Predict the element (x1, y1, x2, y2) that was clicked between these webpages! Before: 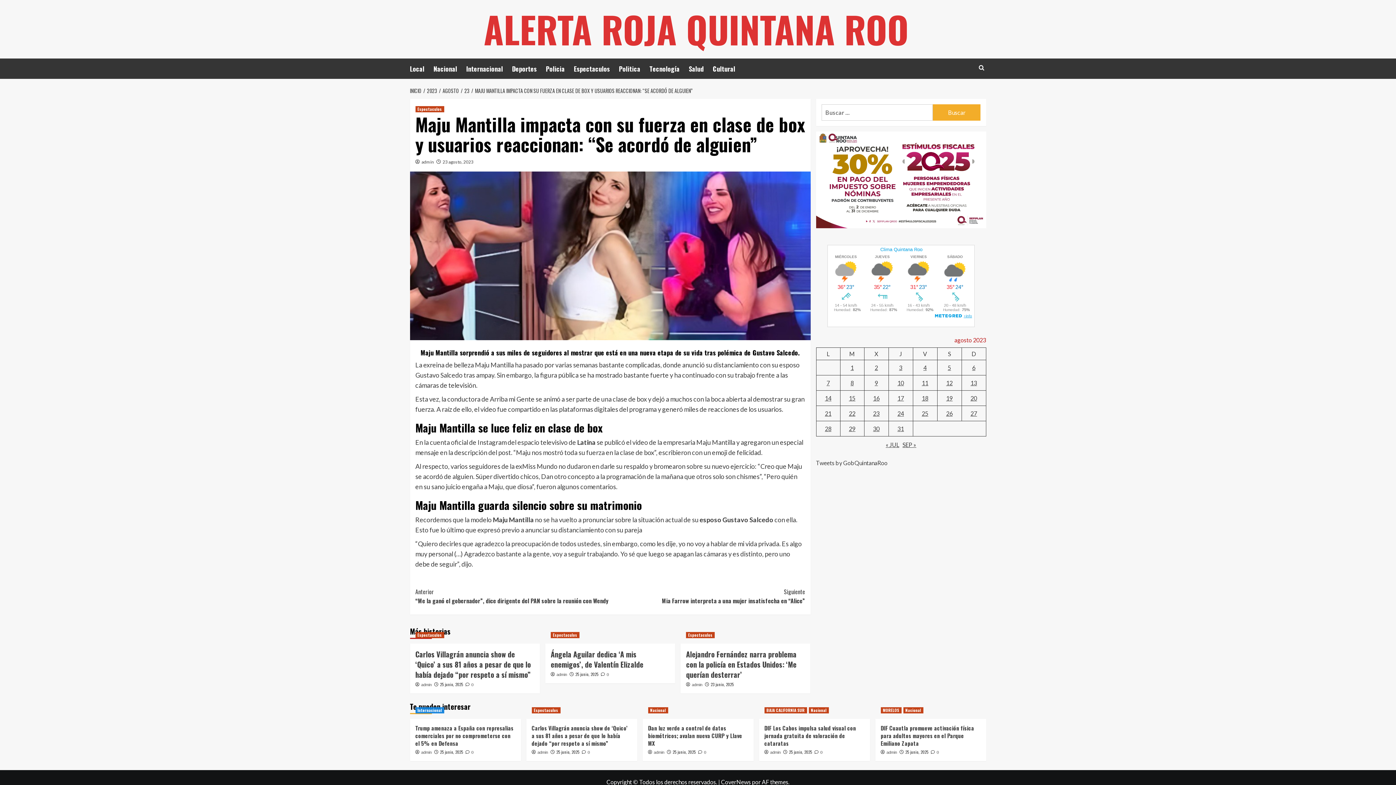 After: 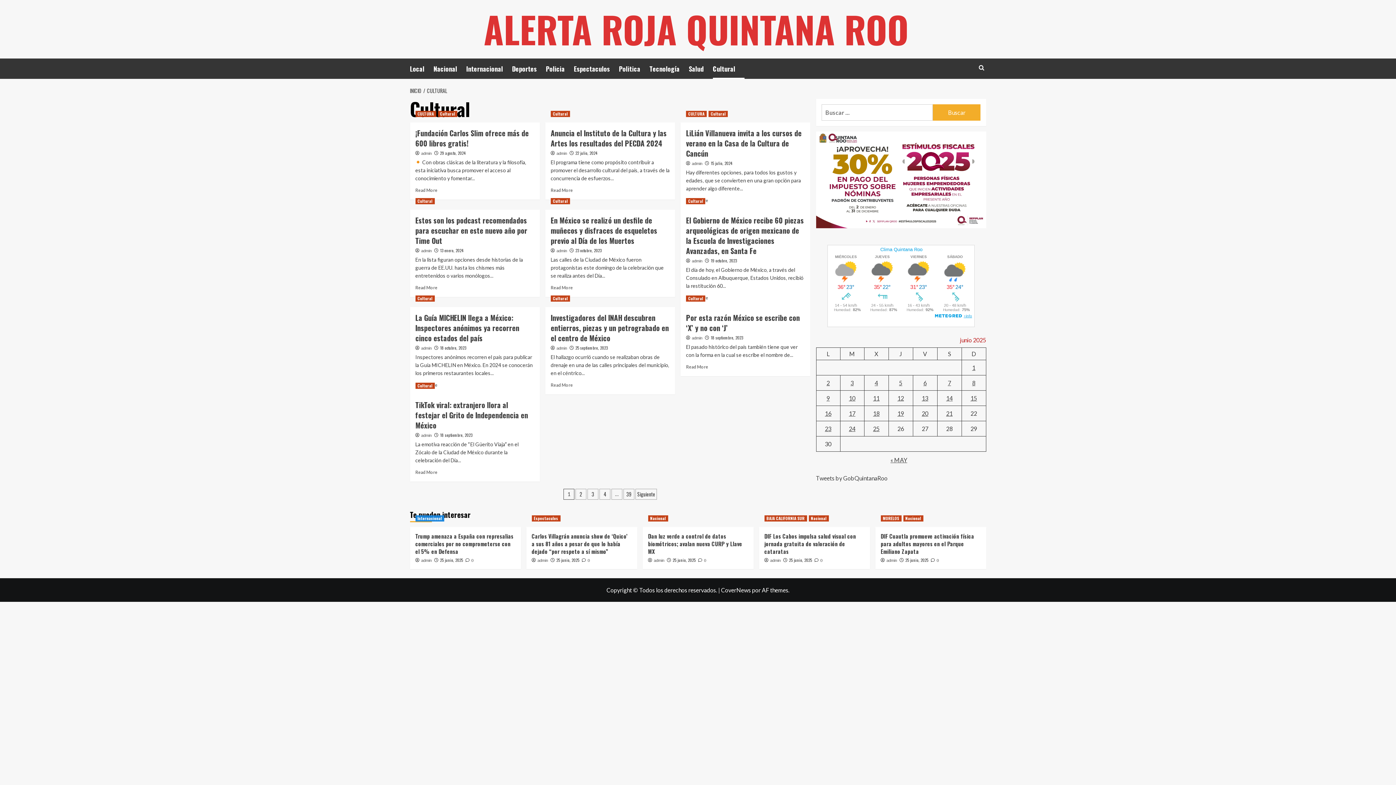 Action: bbox: (712, 58, 744, 78) label: Cultural